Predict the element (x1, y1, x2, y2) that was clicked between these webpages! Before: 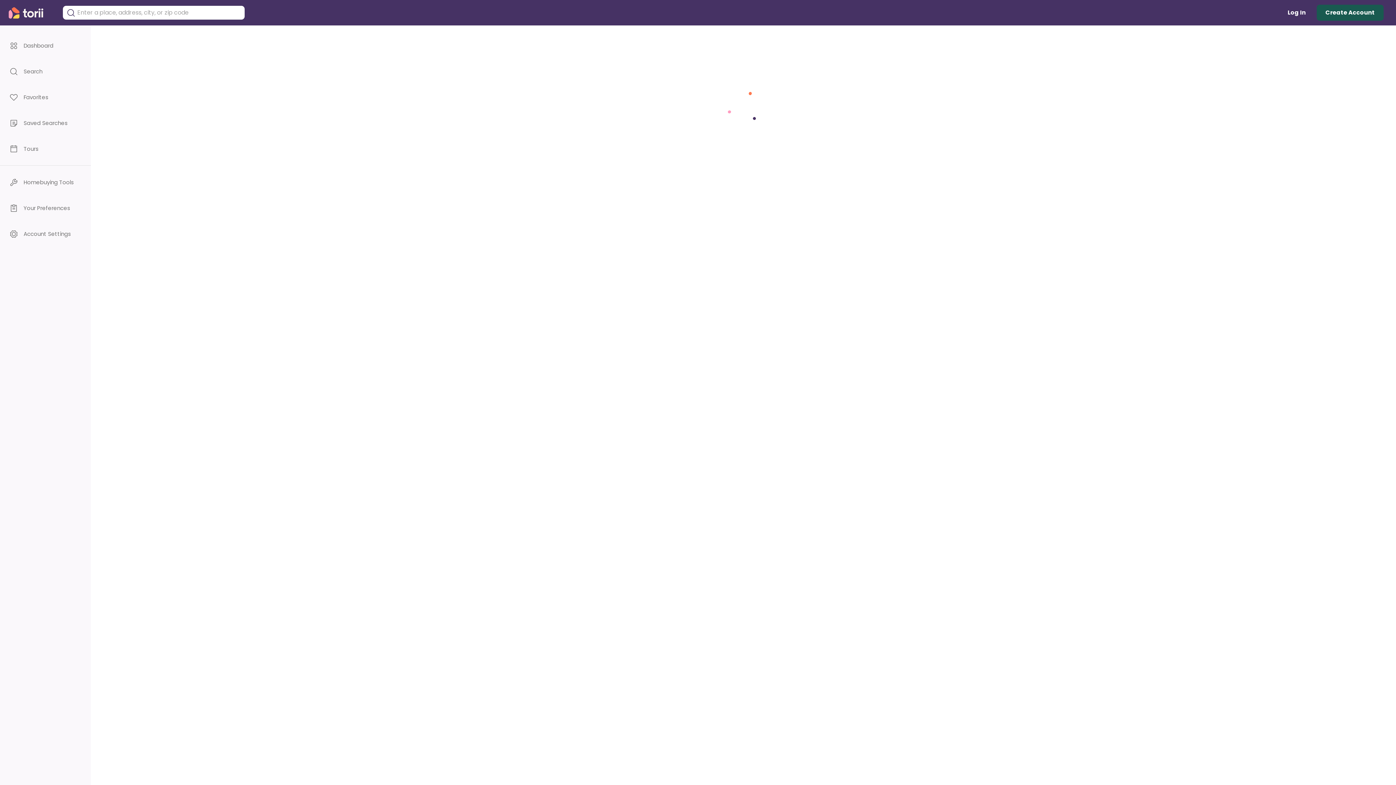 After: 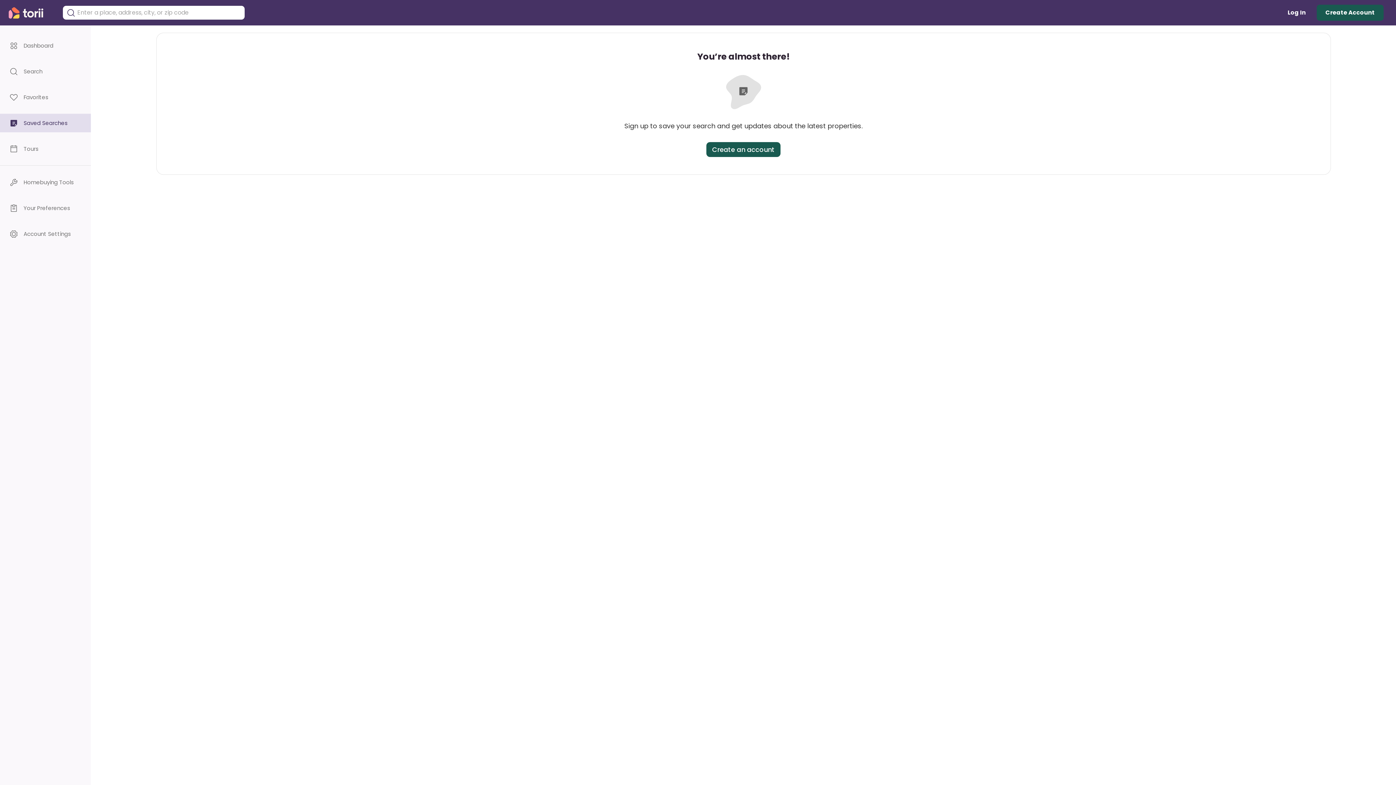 Action: bbox: (0, 113, 90, 132) label: Saved Searches